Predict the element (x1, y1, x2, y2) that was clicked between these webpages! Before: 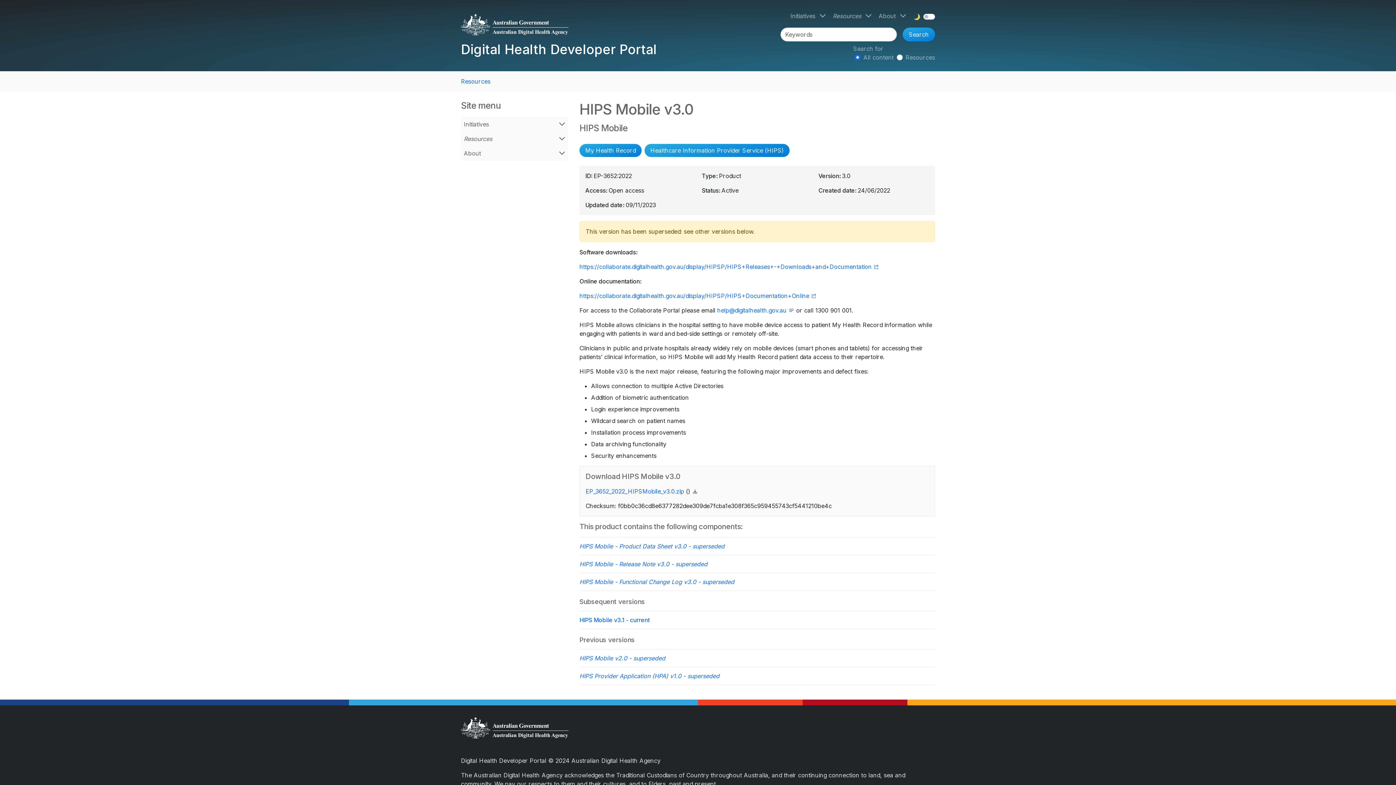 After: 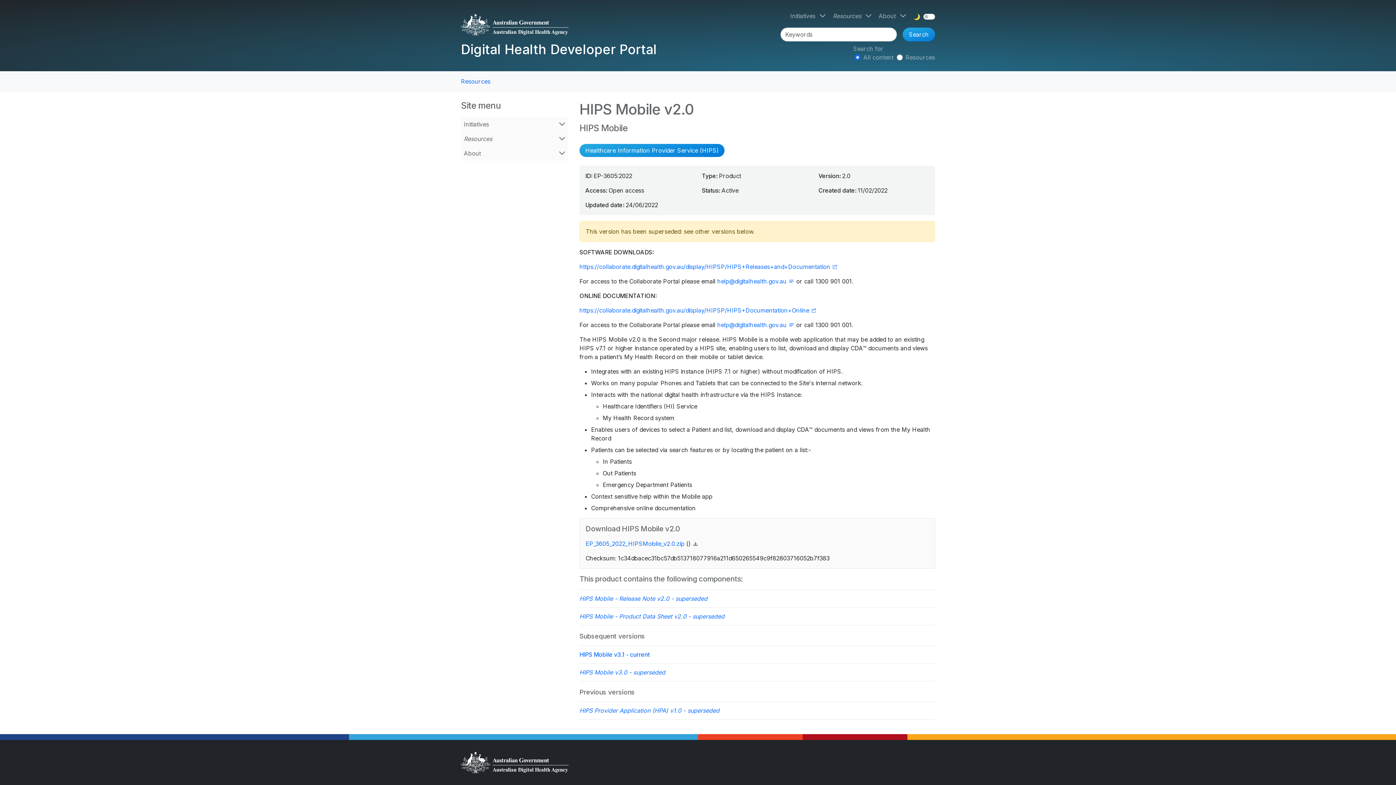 Action: label: HIPS Mobile v2.0 - superseded bbox: (579, 654, 665, 662)